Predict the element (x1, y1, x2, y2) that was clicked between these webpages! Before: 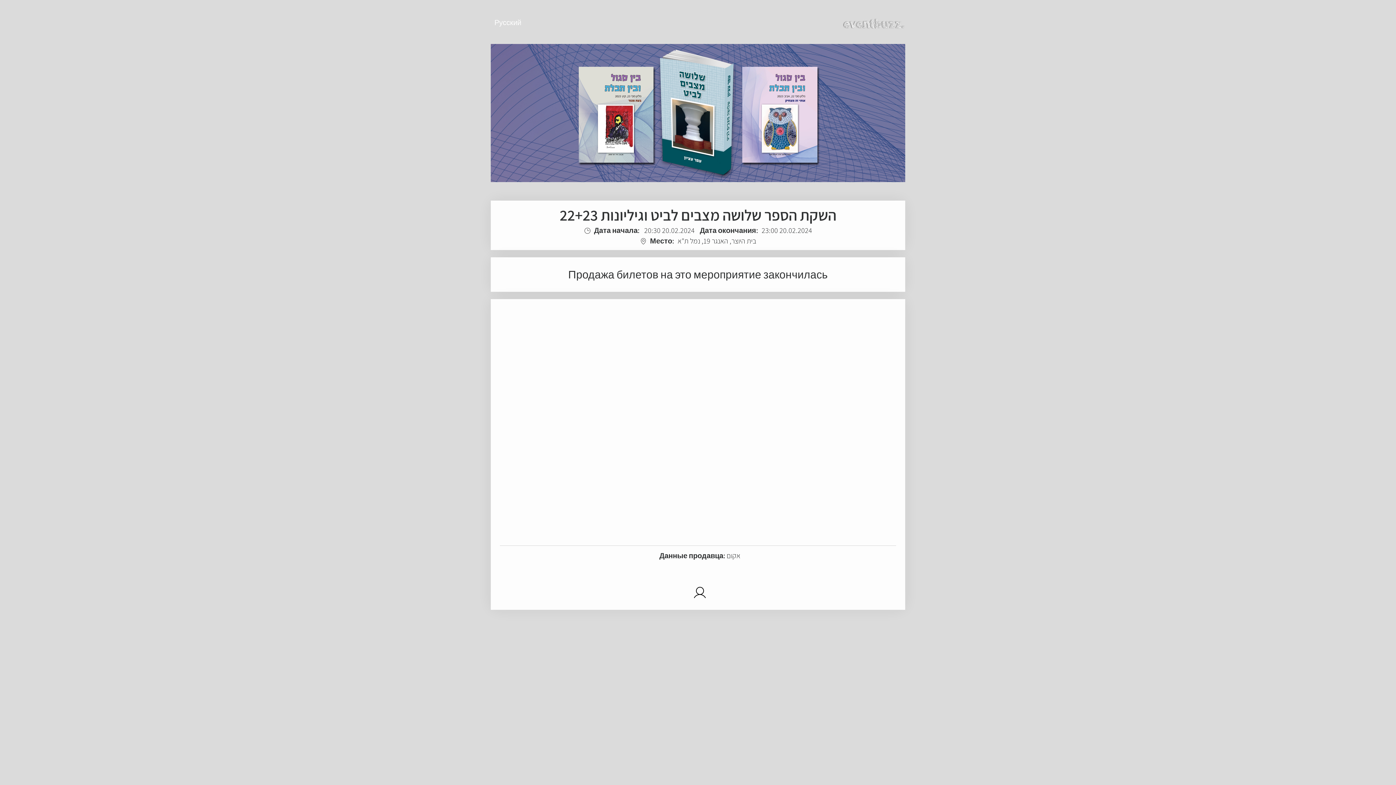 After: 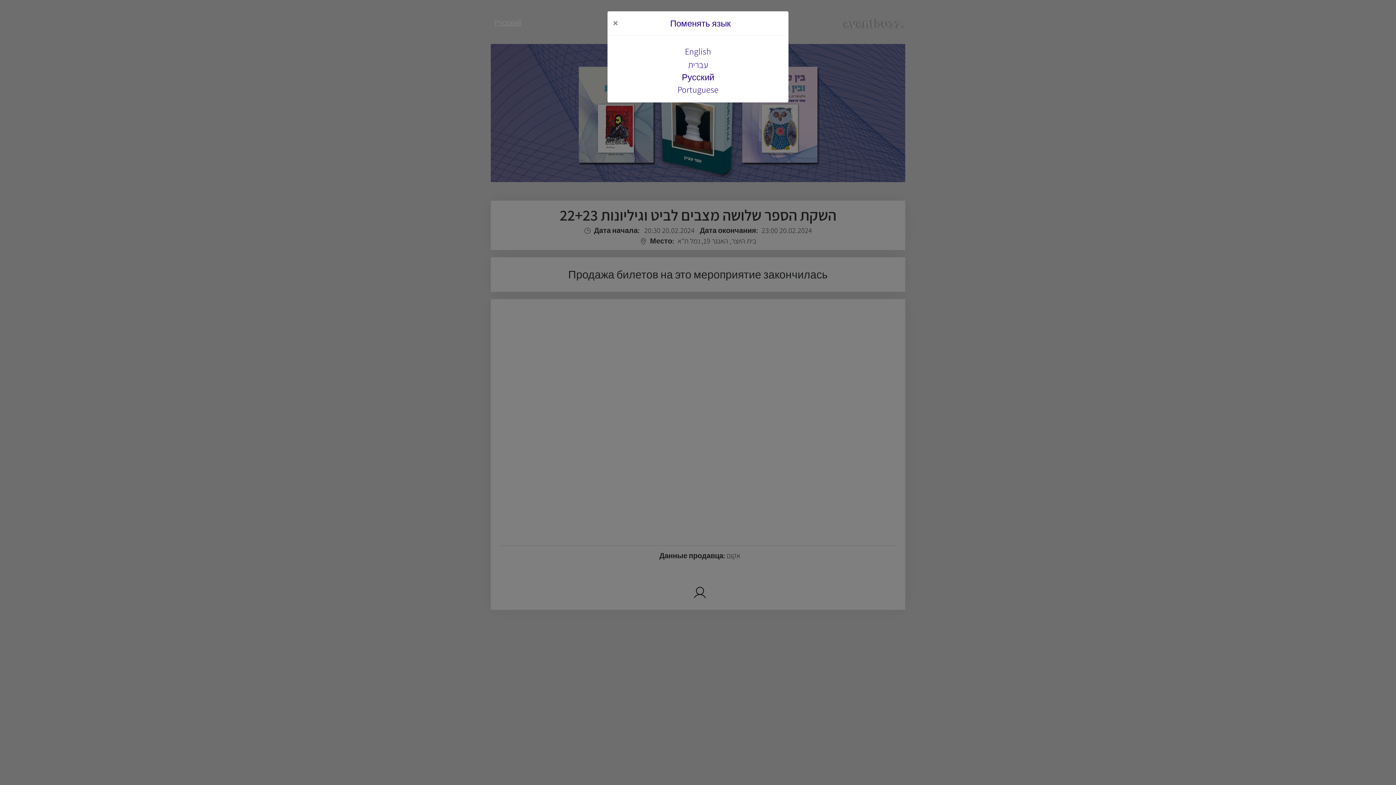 Action: label: Русский bbox: (494, 17, 521, 27)